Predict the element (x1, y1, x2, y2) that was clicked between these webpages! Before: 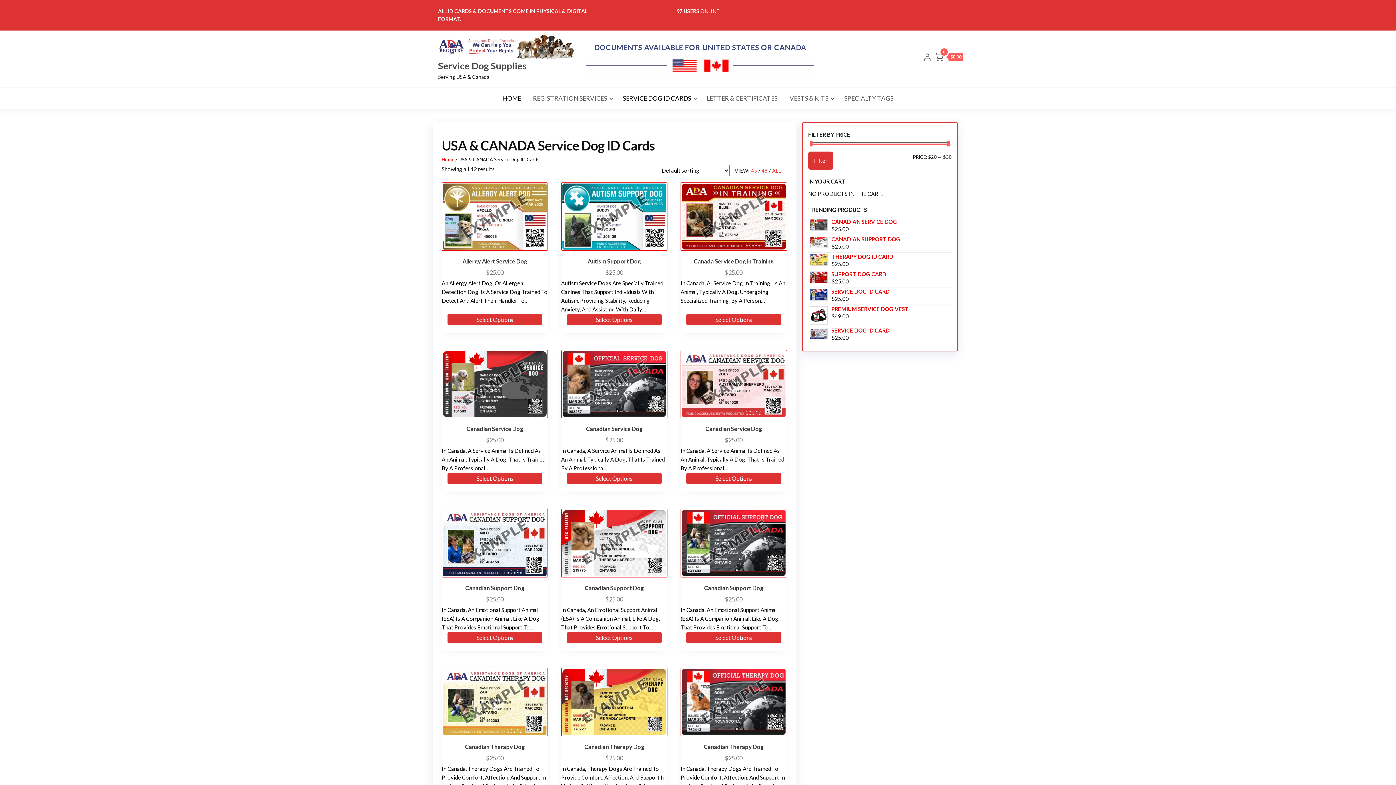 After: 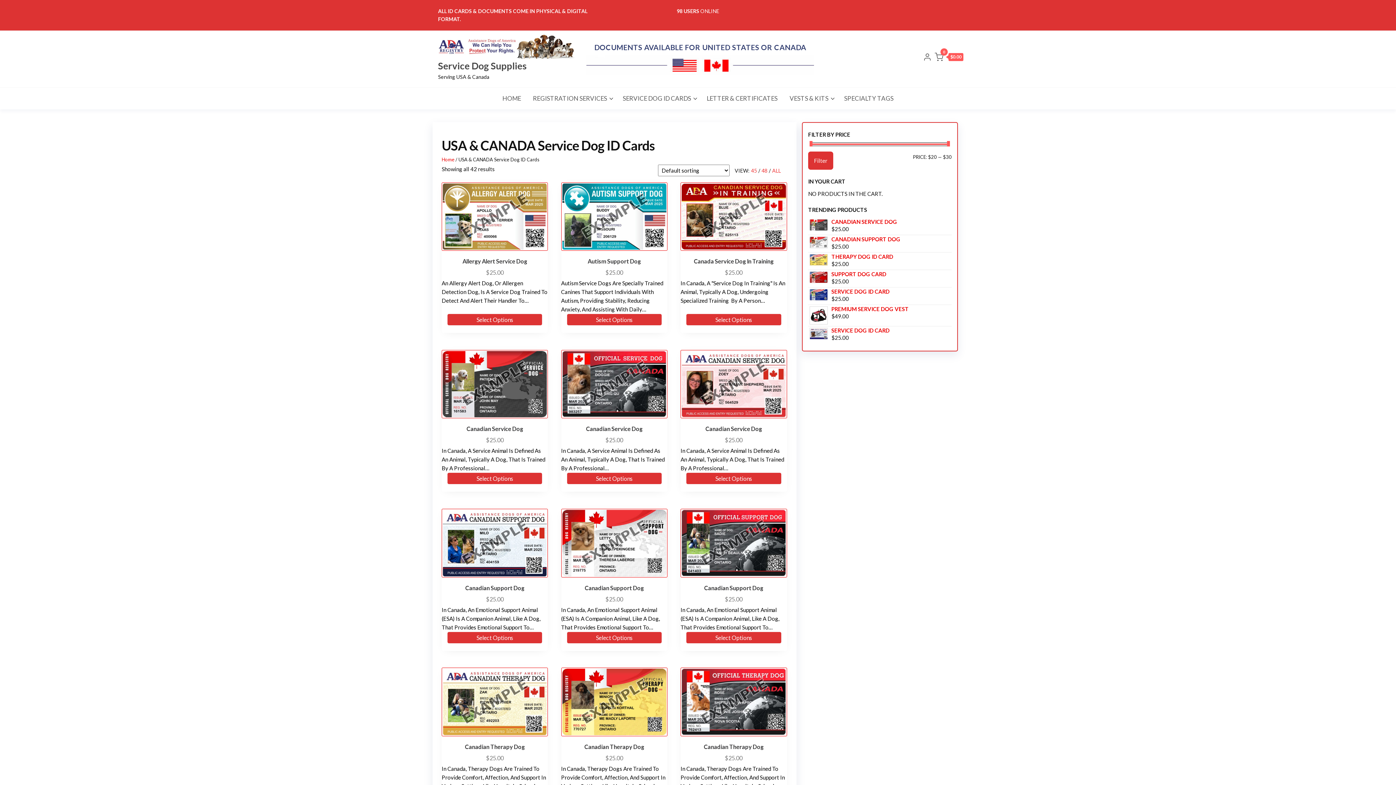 Action: bbox: (761, 167, 767, 173) label: 48